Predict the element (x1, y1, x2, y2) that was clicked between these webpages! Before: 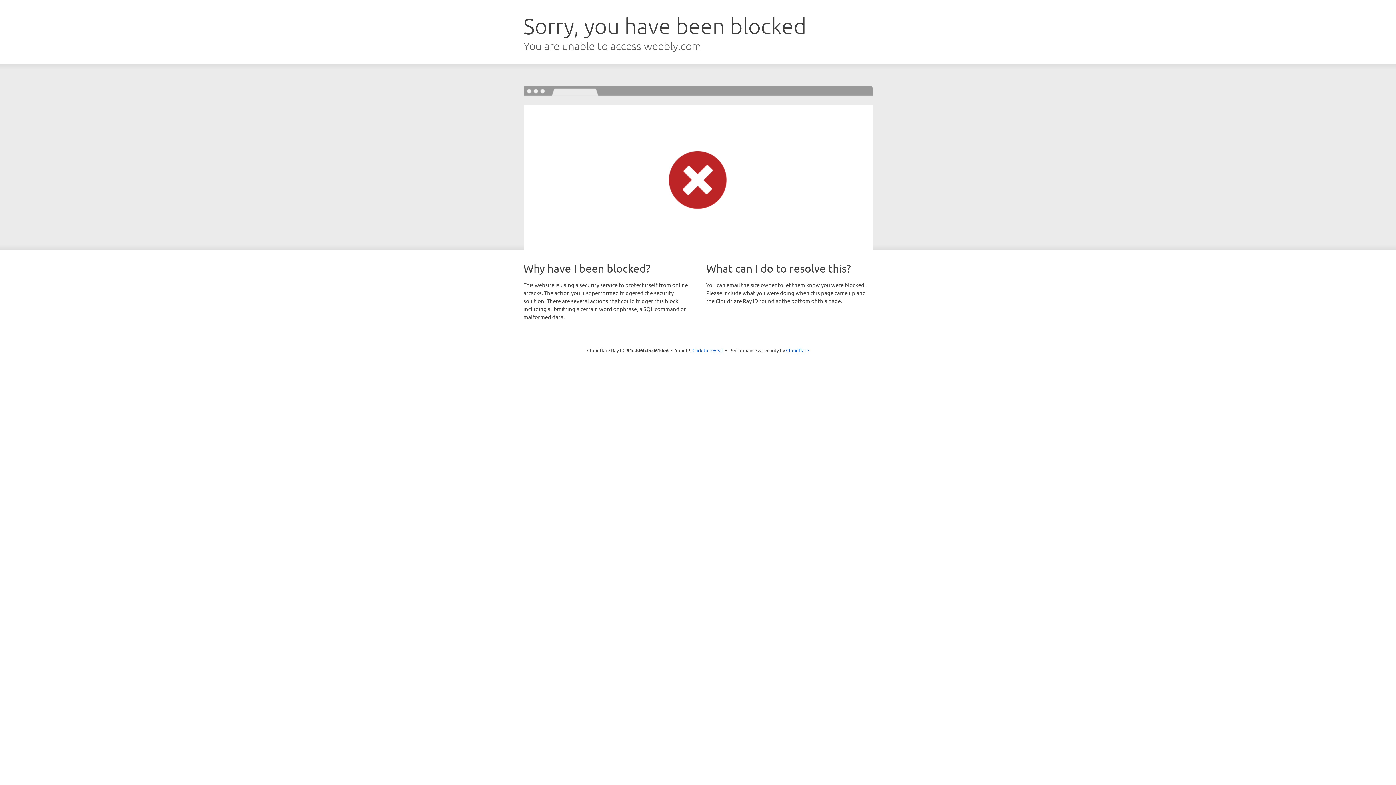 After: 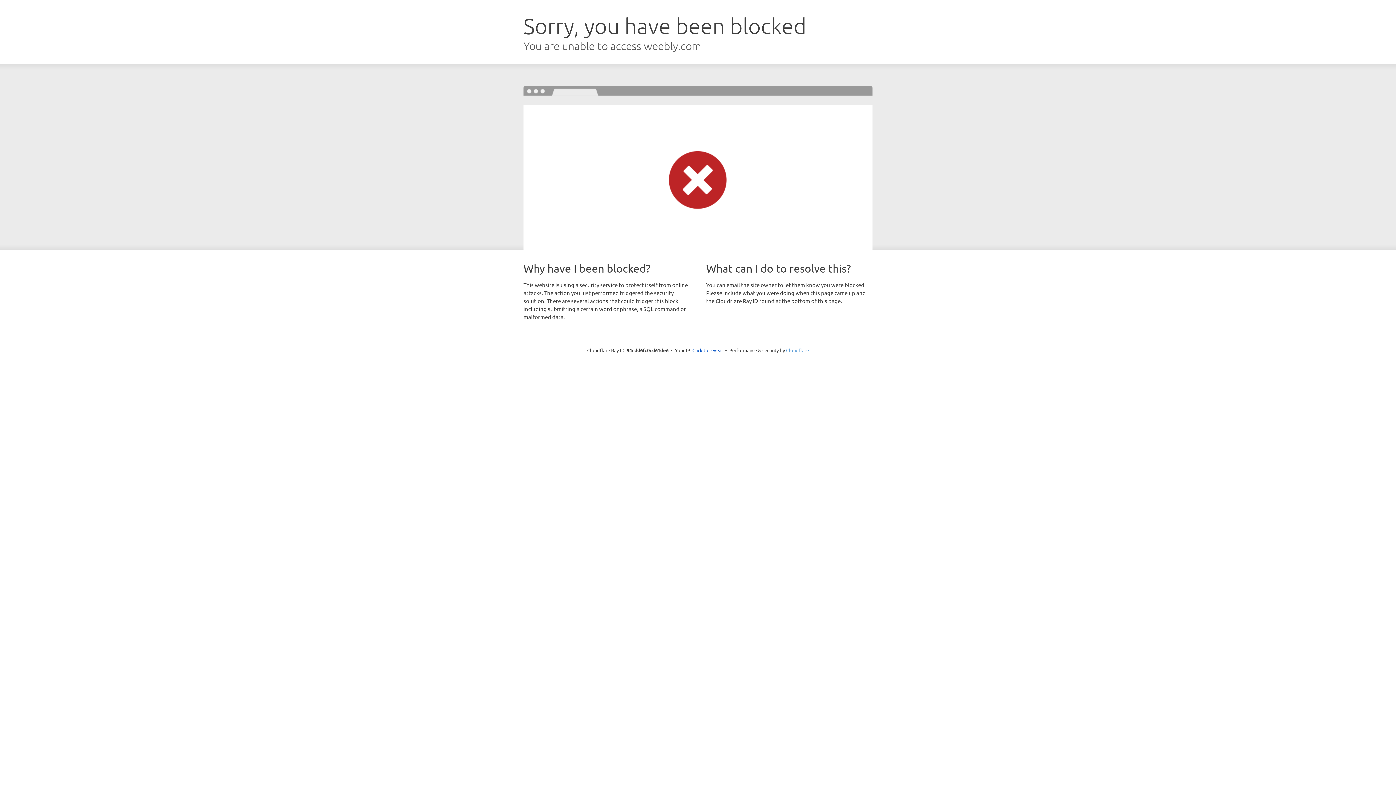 Action: bbox: (786, 347, 809, 353) label: Cloudflare